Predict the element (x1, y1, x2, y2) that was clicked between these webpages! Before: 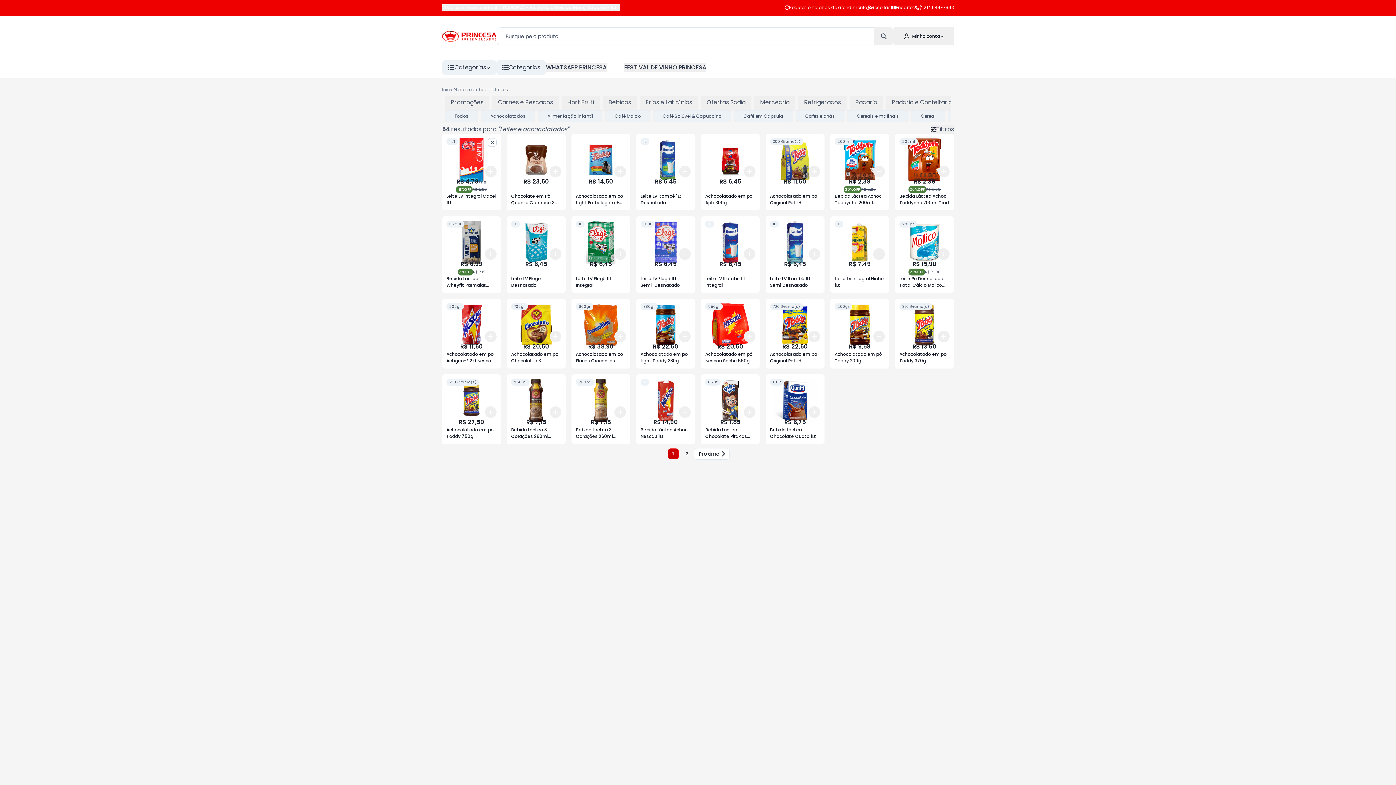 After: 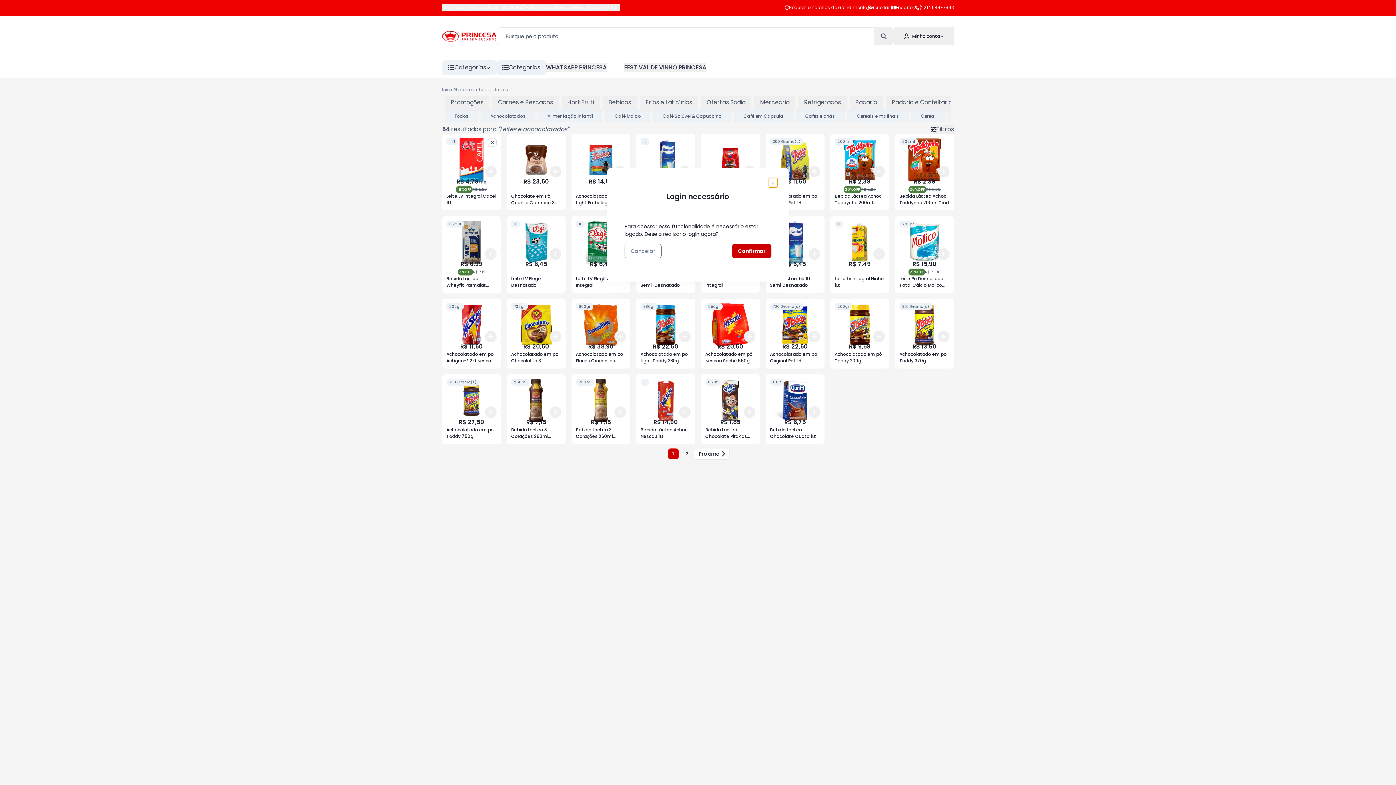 Action: label: Add bbox: (614, 165, 626, 177)